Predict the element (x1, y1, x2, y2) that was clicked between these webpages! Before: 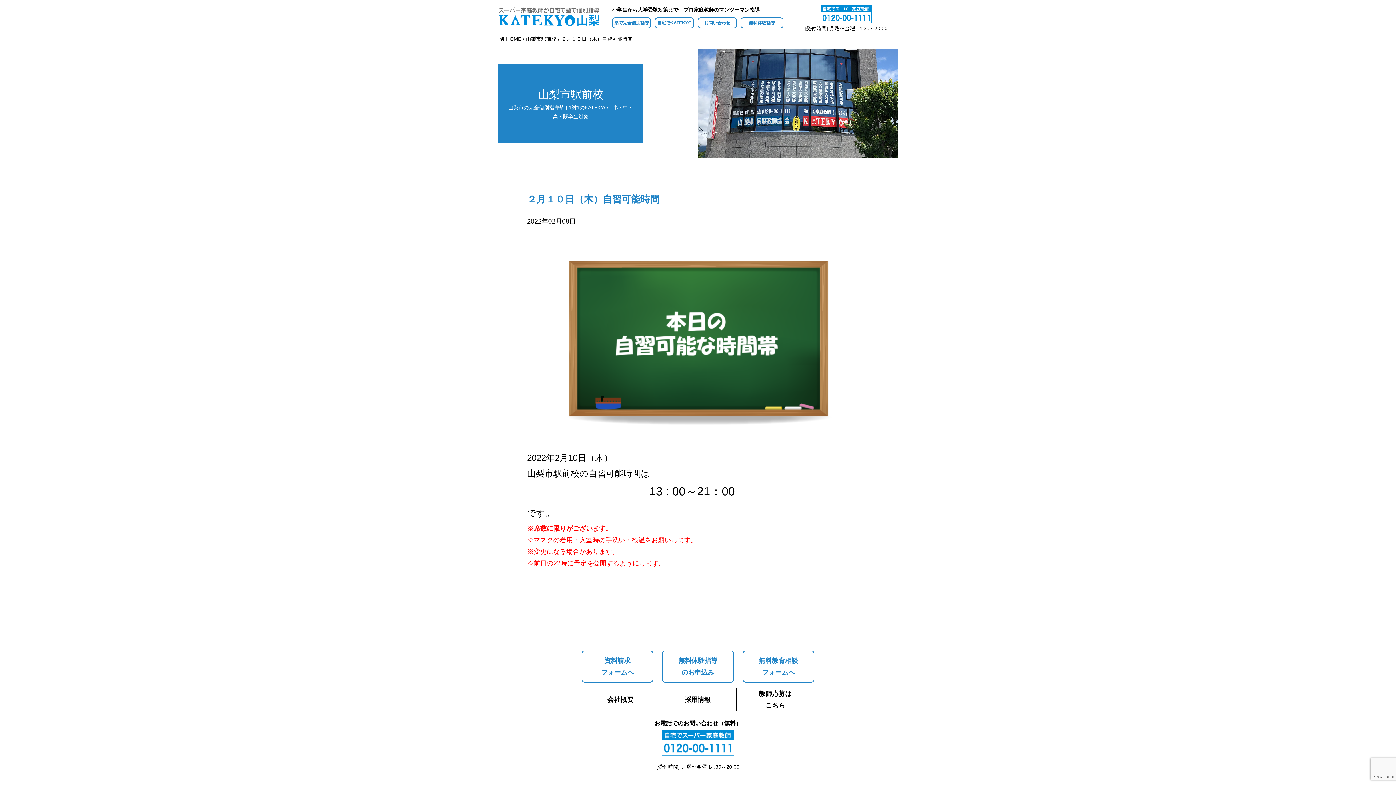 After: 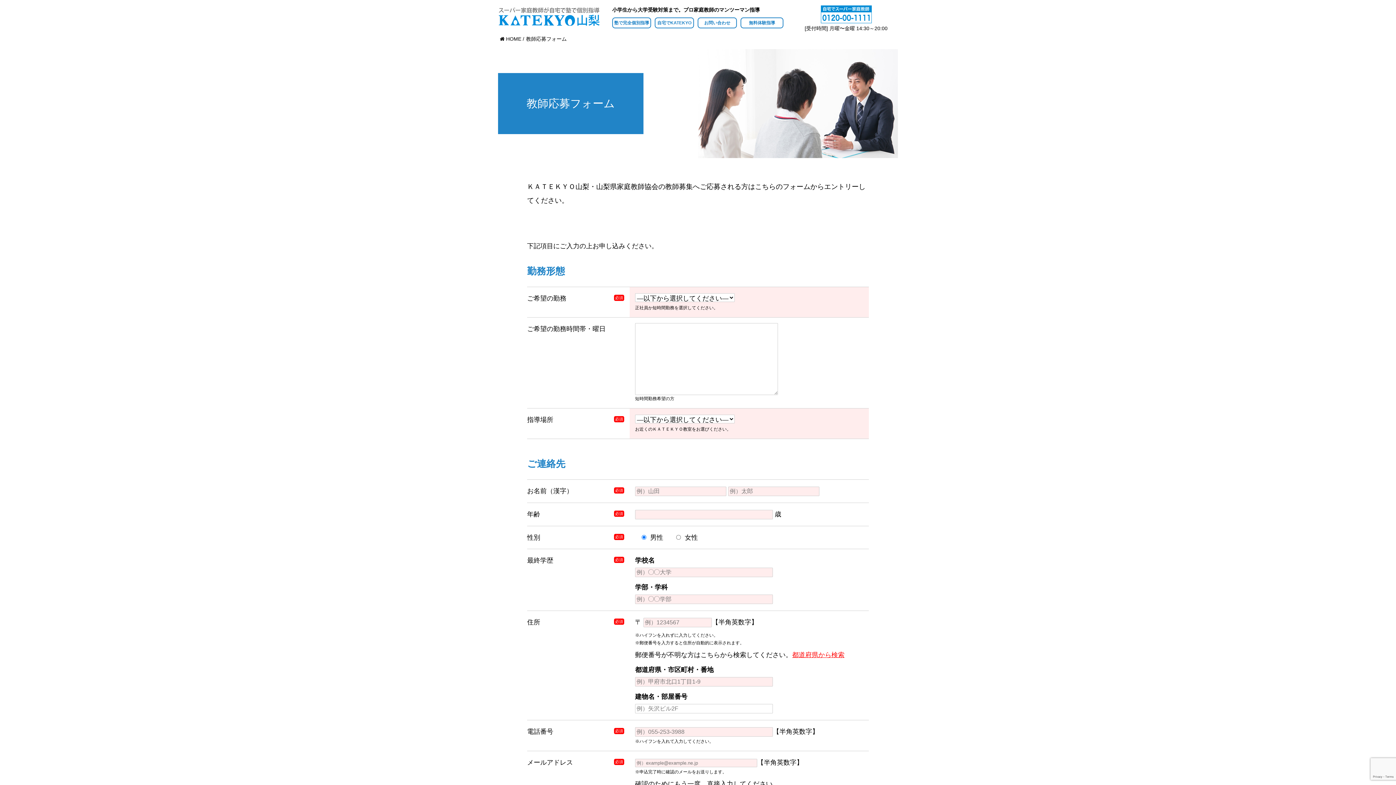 Action: bbox: (736, 688, 814, 711) label: 教師応募は
こちら